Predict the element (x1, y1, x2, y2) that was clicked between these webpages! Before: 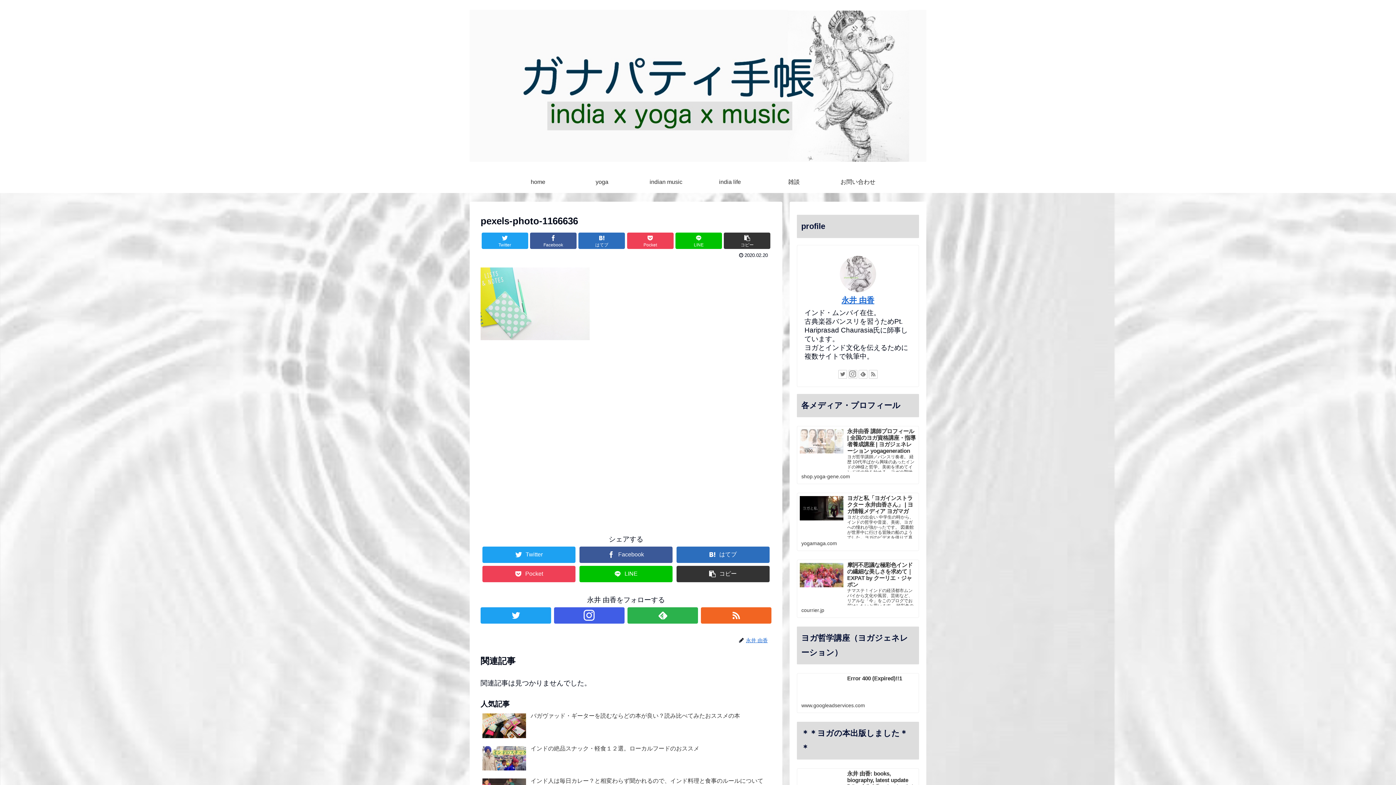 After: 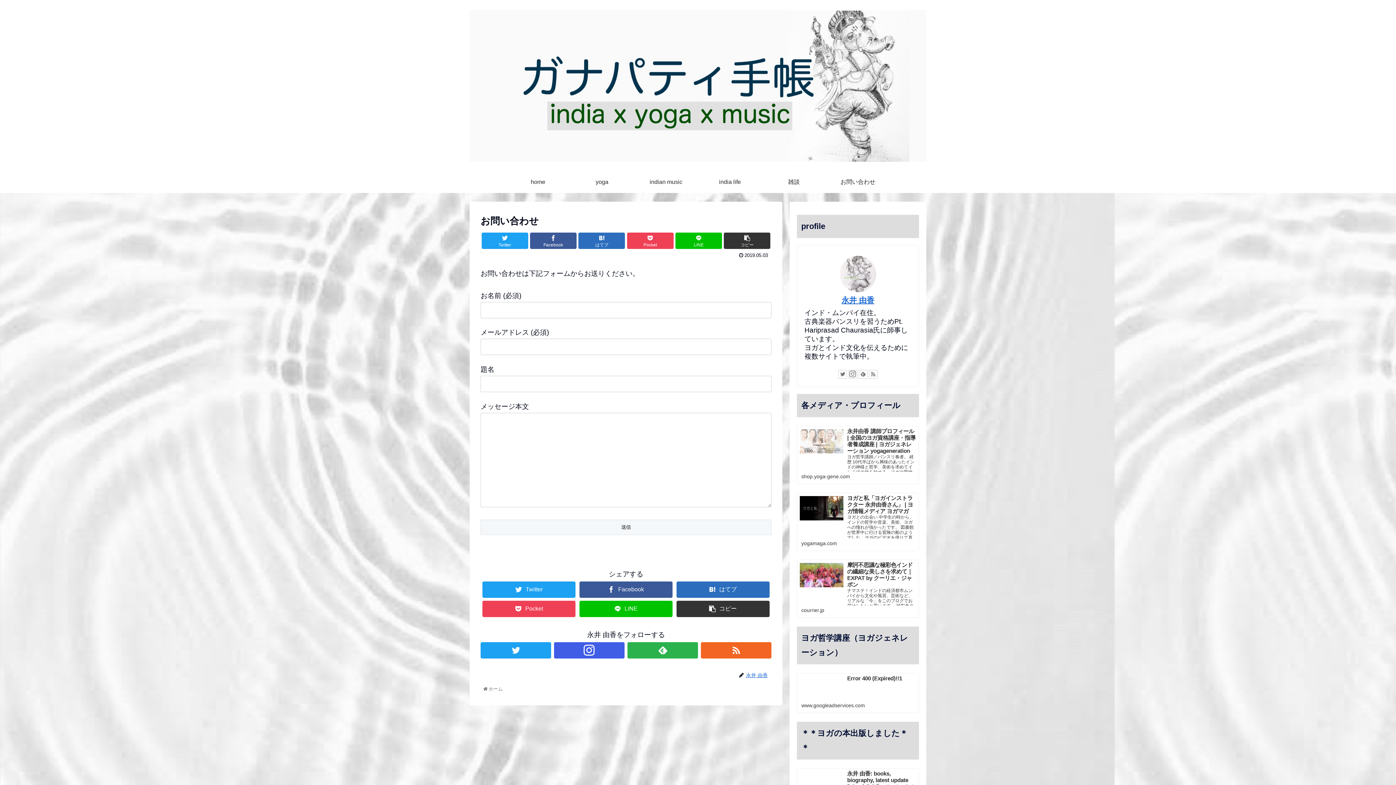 Action: bbox: (826, 171, 890, 193) label: お問い合わせ